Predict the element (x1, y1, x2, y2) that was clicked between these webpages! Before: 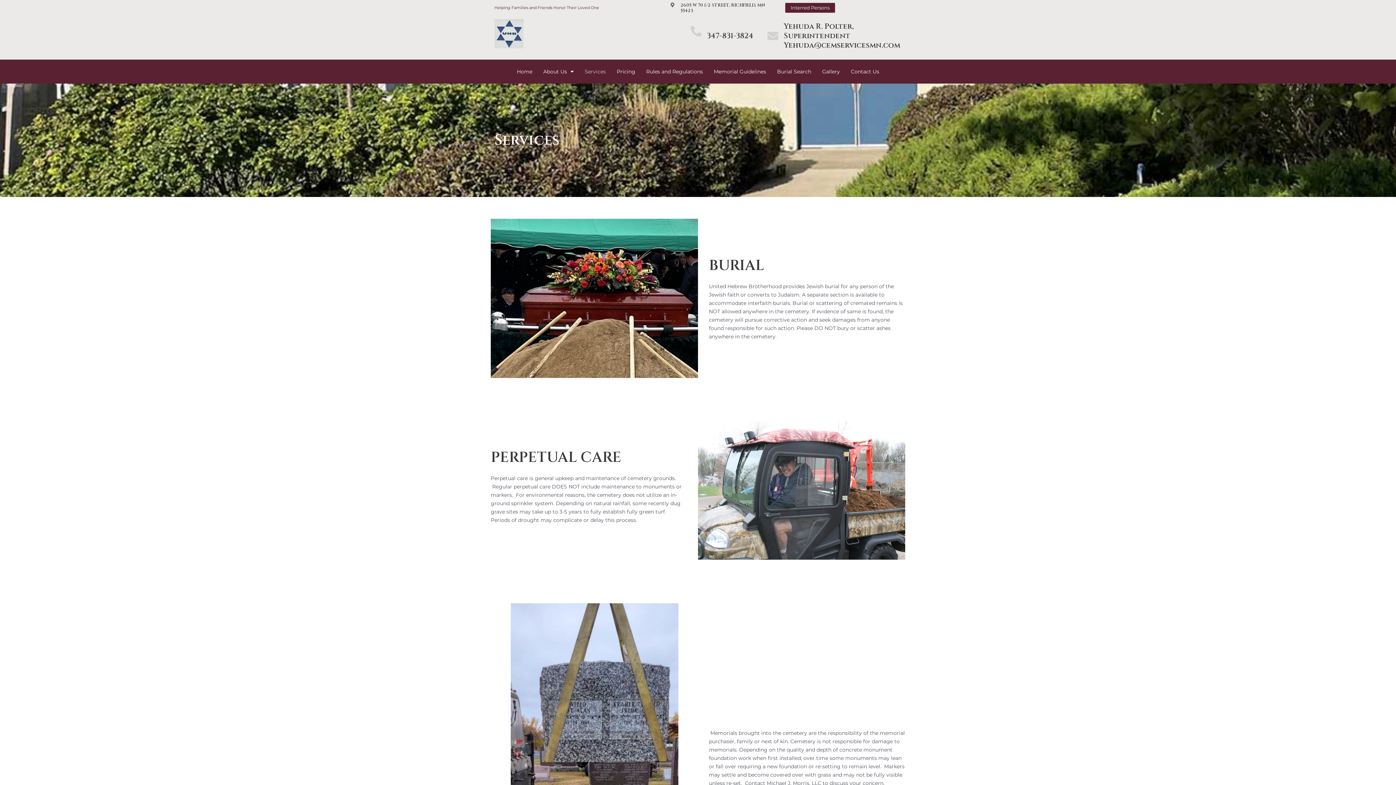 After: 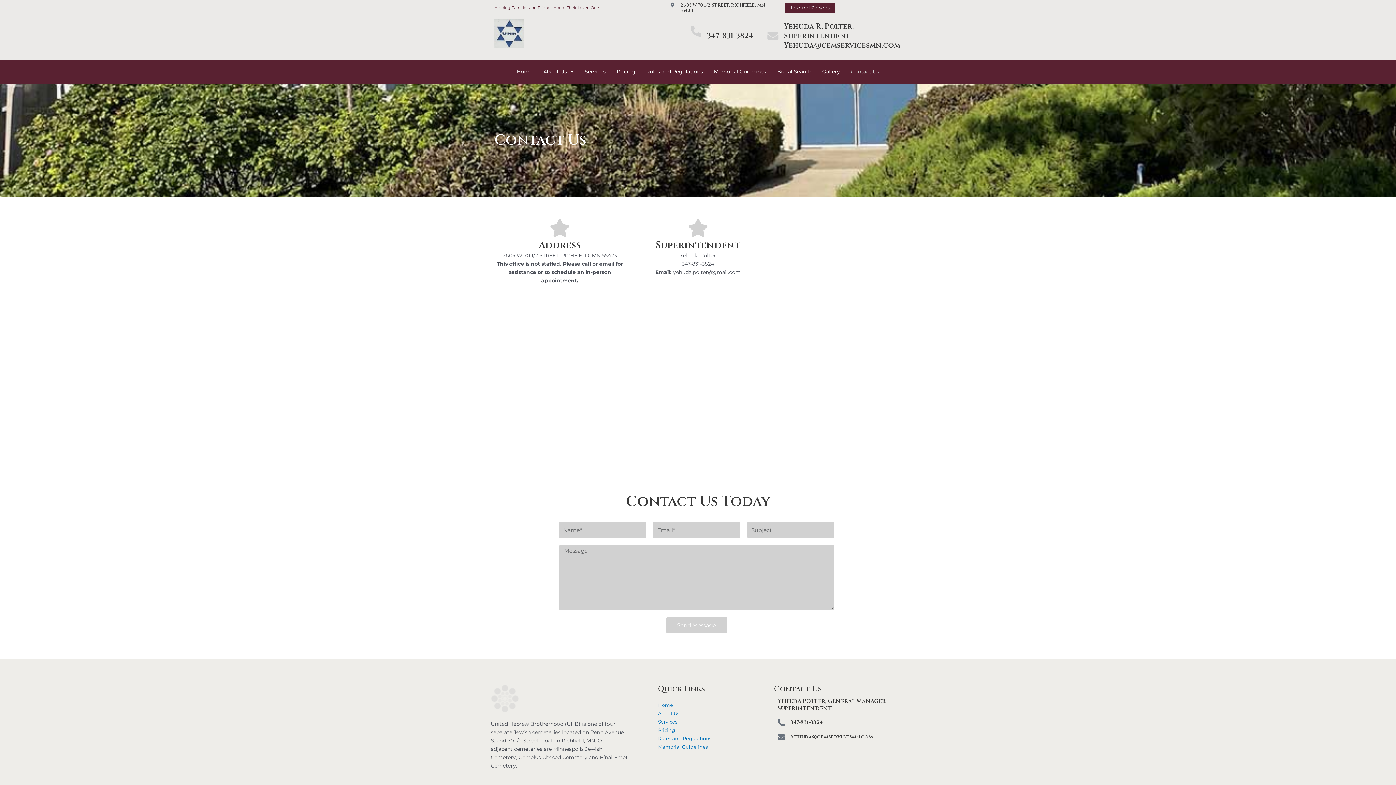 Action: label: Contact Us bbox: (845, 63, 884, 80)